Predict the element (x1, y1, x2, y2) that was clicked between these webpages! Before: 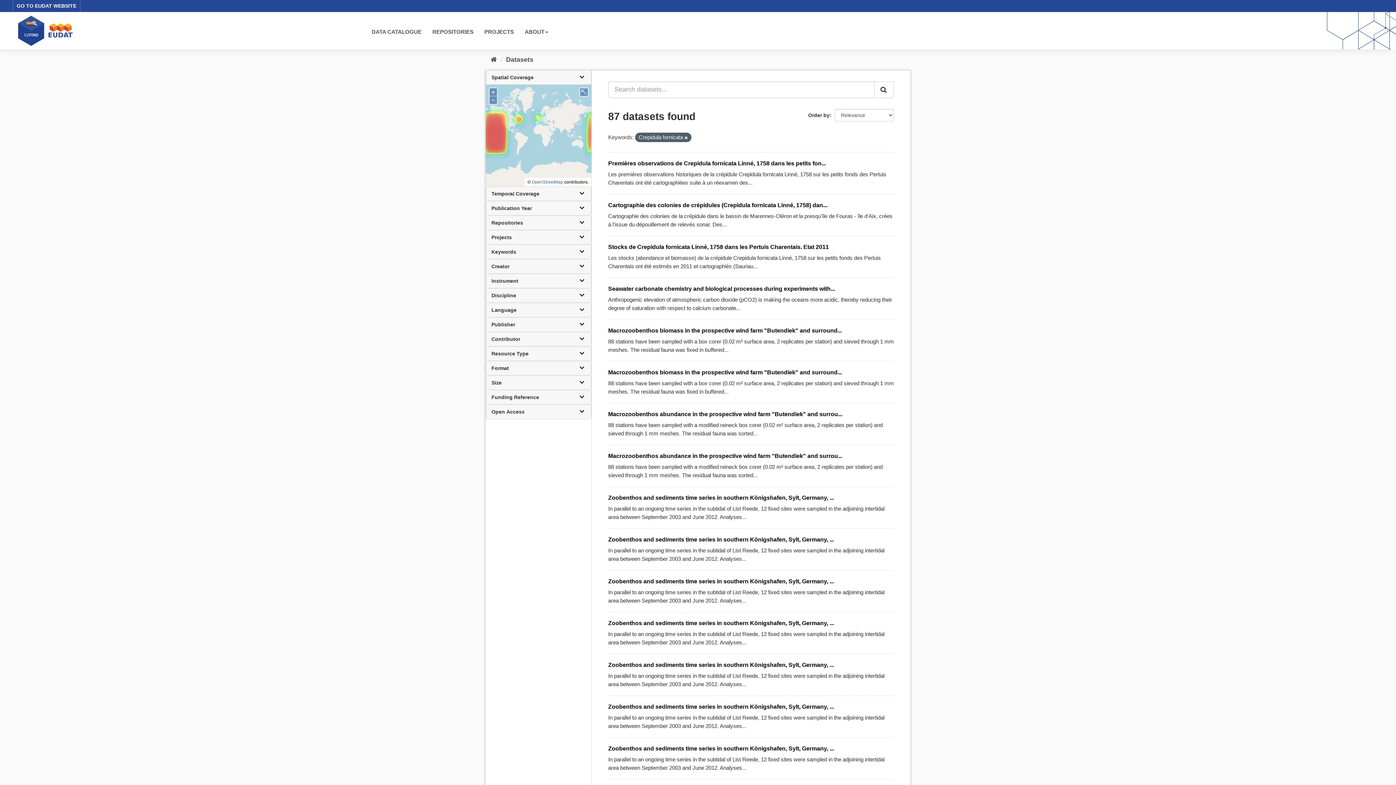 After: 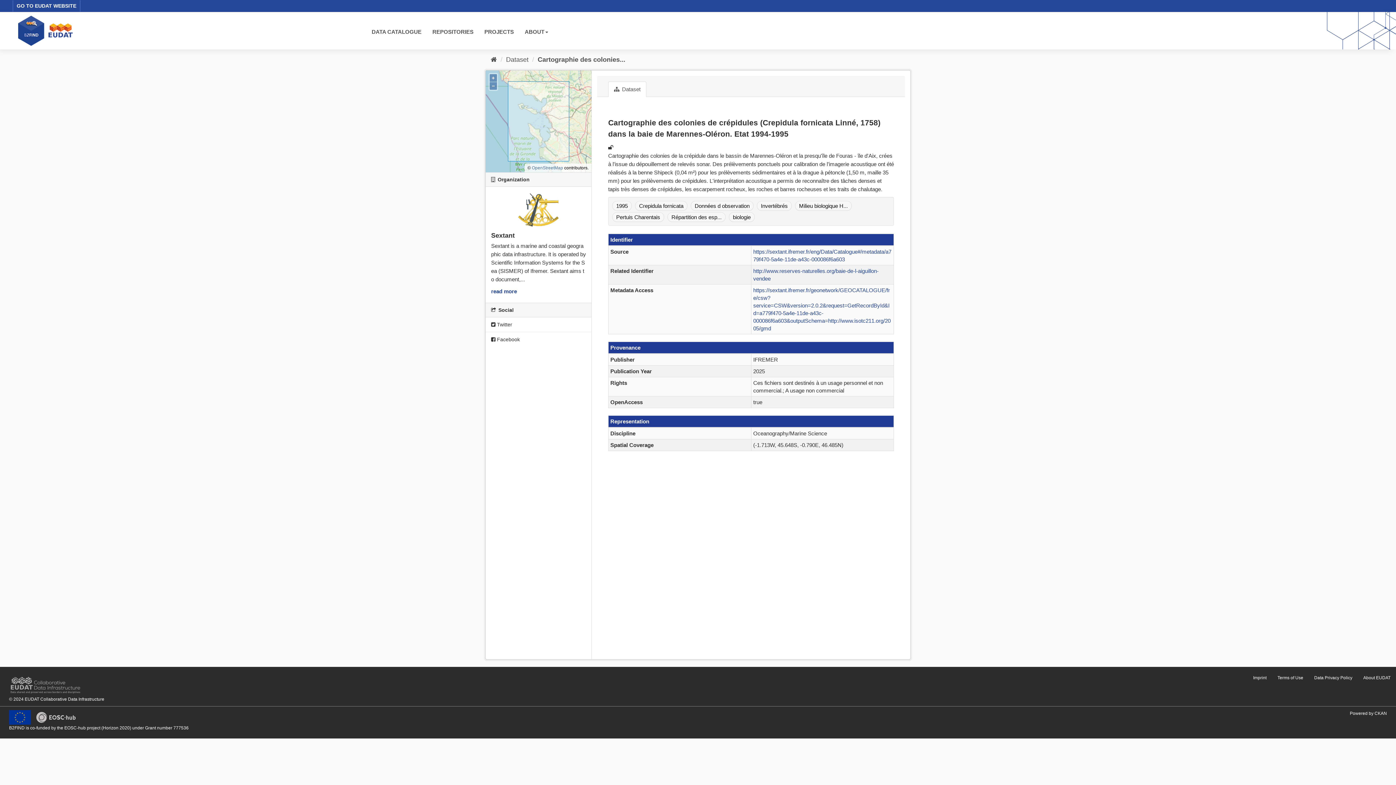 Action: bbox: (608, 202, 827, 208) label: Cartographie des colonies de crépidules (Crepidula fornicata Linné, 1758) dan...